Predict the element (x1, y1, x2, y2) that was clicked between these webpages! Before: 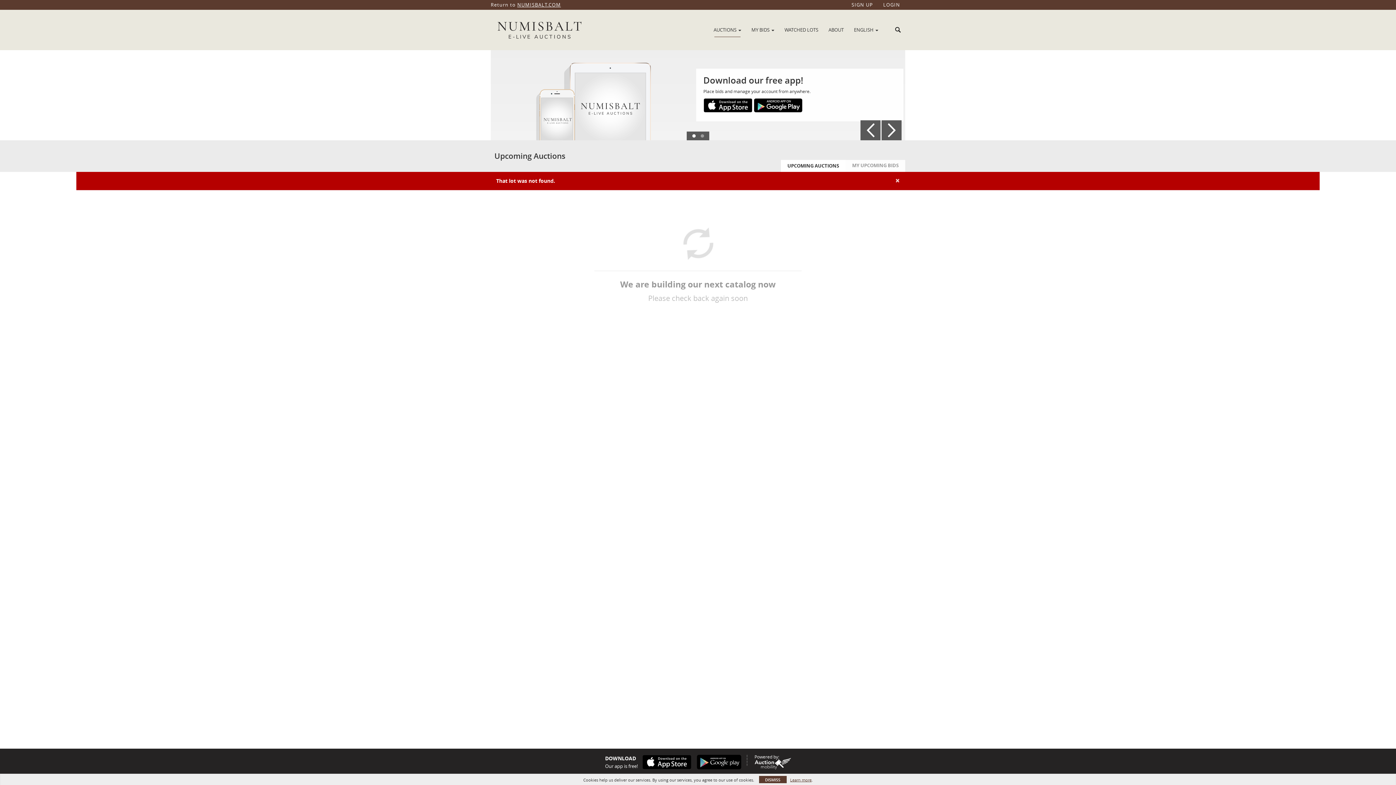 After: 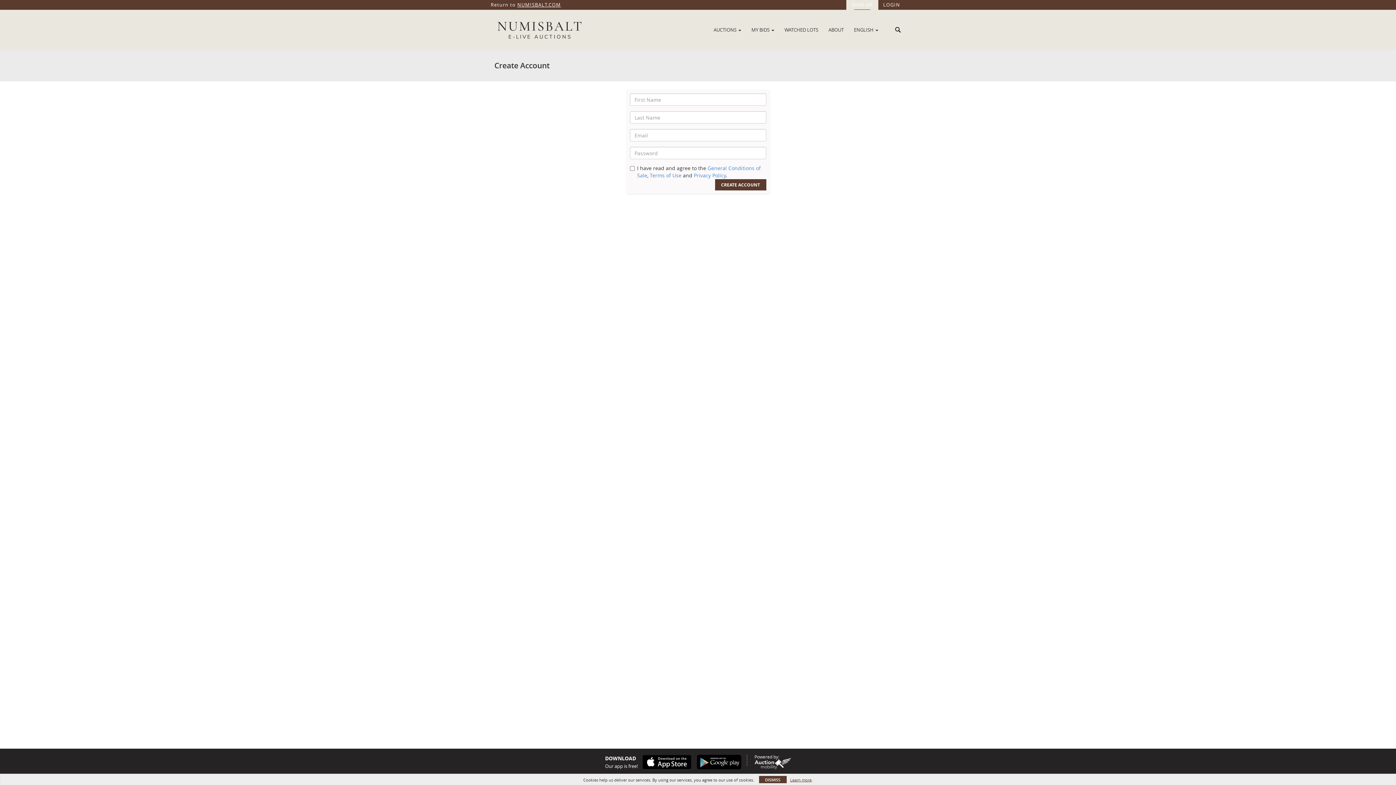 Action: bbox: (846, 0, 878, 9) label: SIGN UP